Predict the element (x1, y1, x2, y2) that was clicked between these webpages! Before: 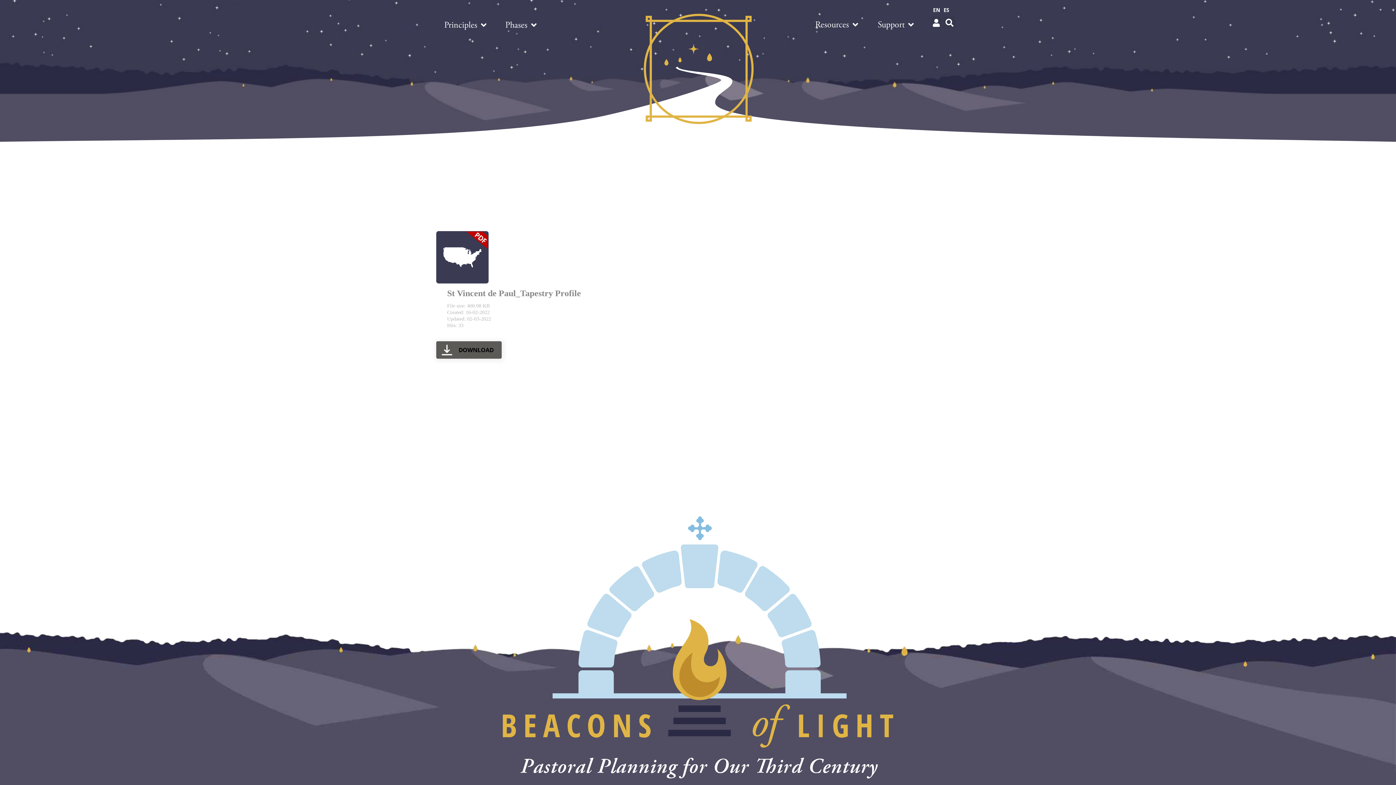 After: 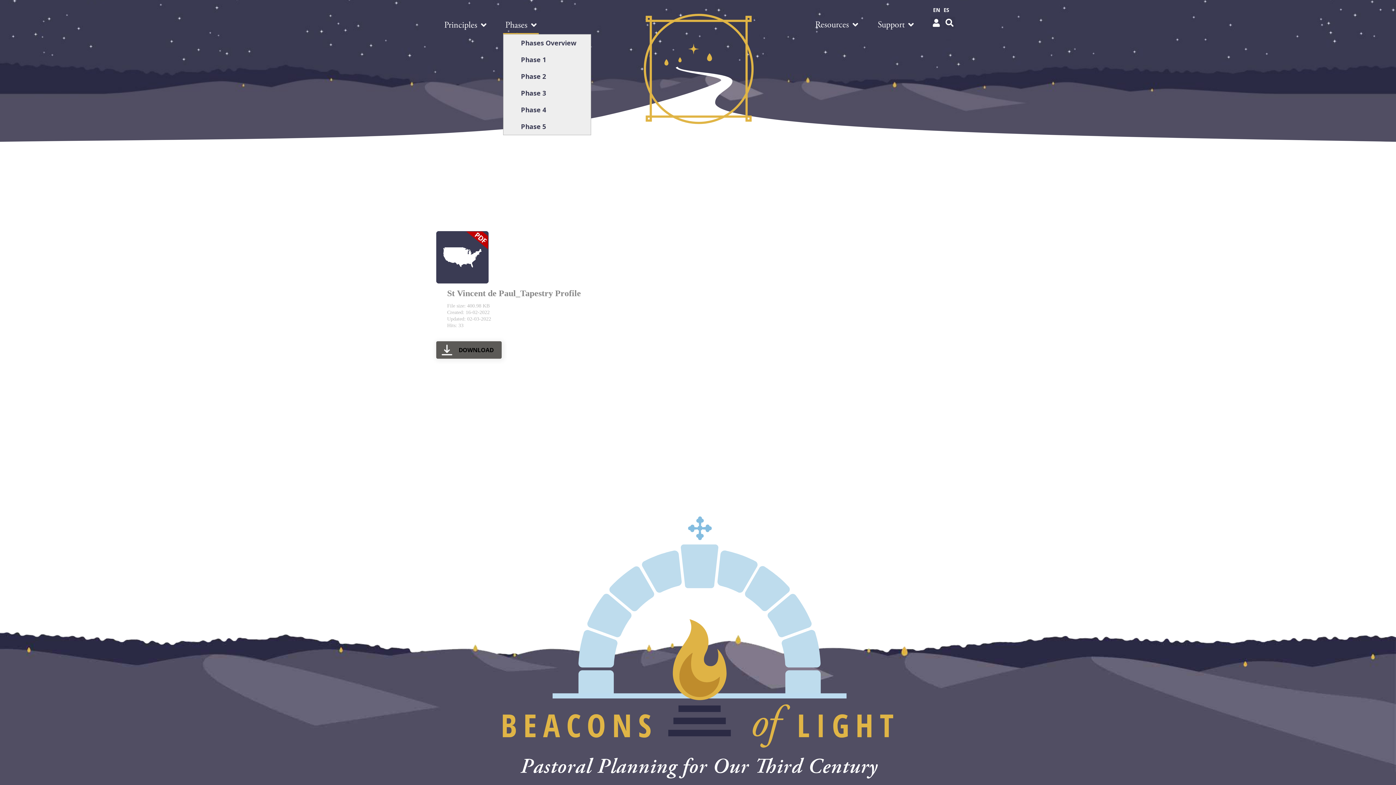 Action: bbox: (503, 16, 538, 34) label: Phases